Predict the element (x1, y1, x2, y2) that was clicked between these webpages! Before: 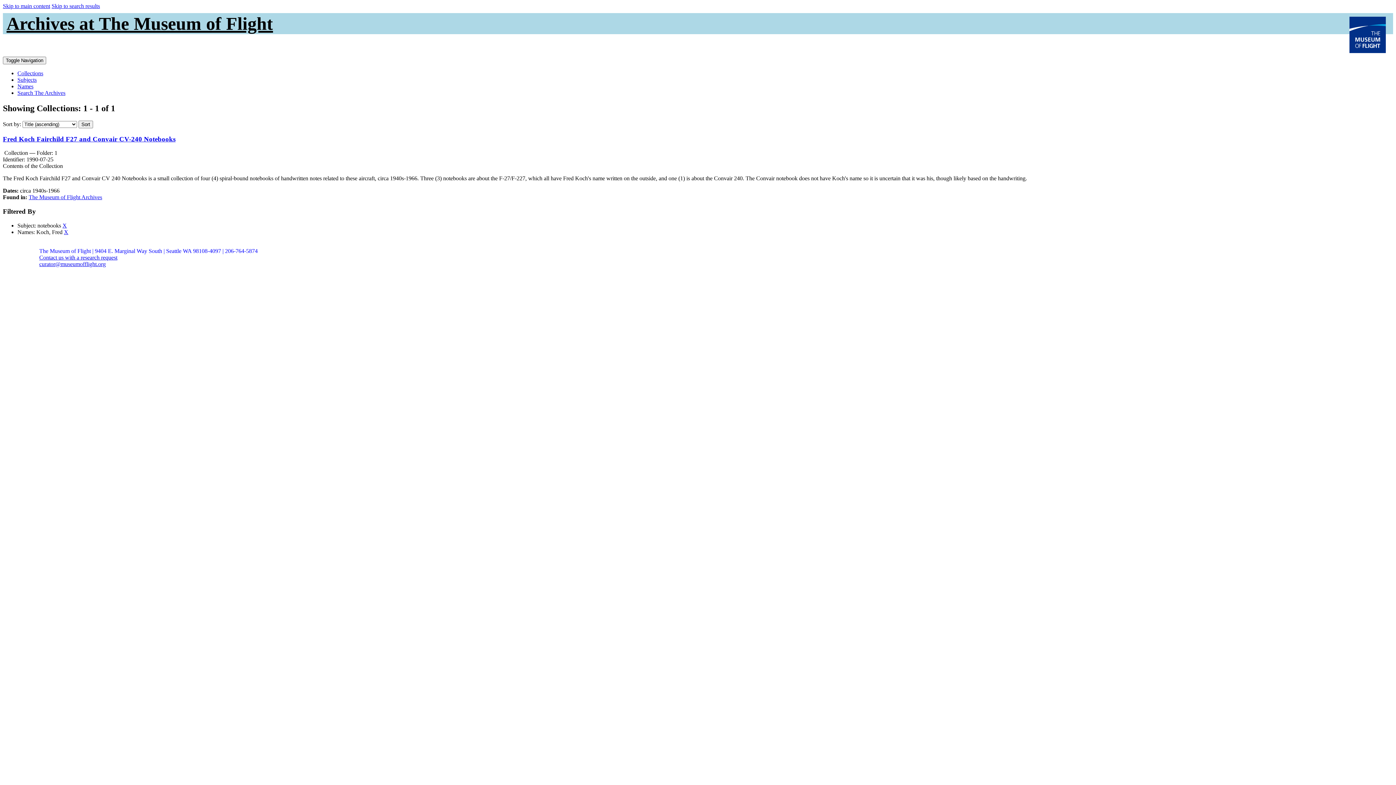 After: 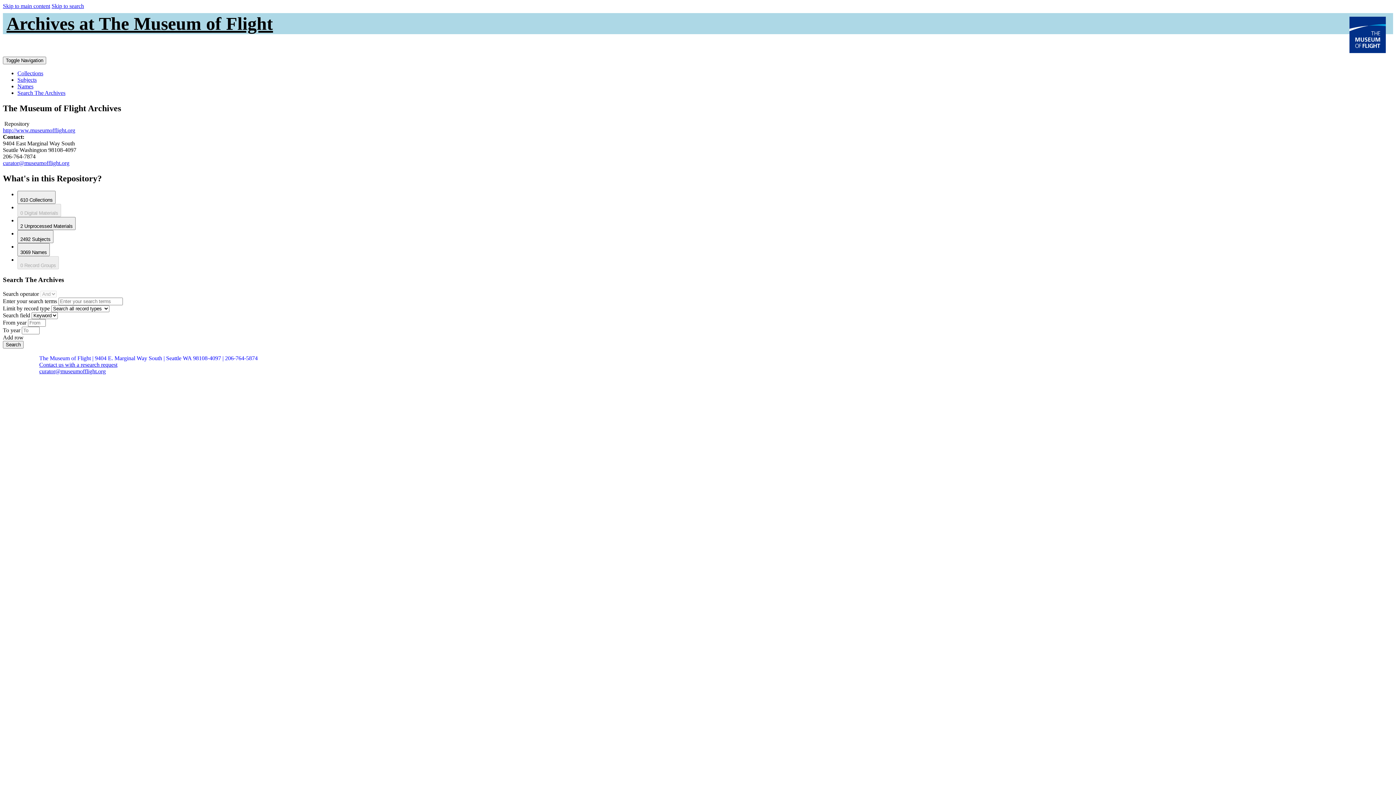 Action: label: The Museum of Flight Archives bbox: (28, 194, 102, 200)